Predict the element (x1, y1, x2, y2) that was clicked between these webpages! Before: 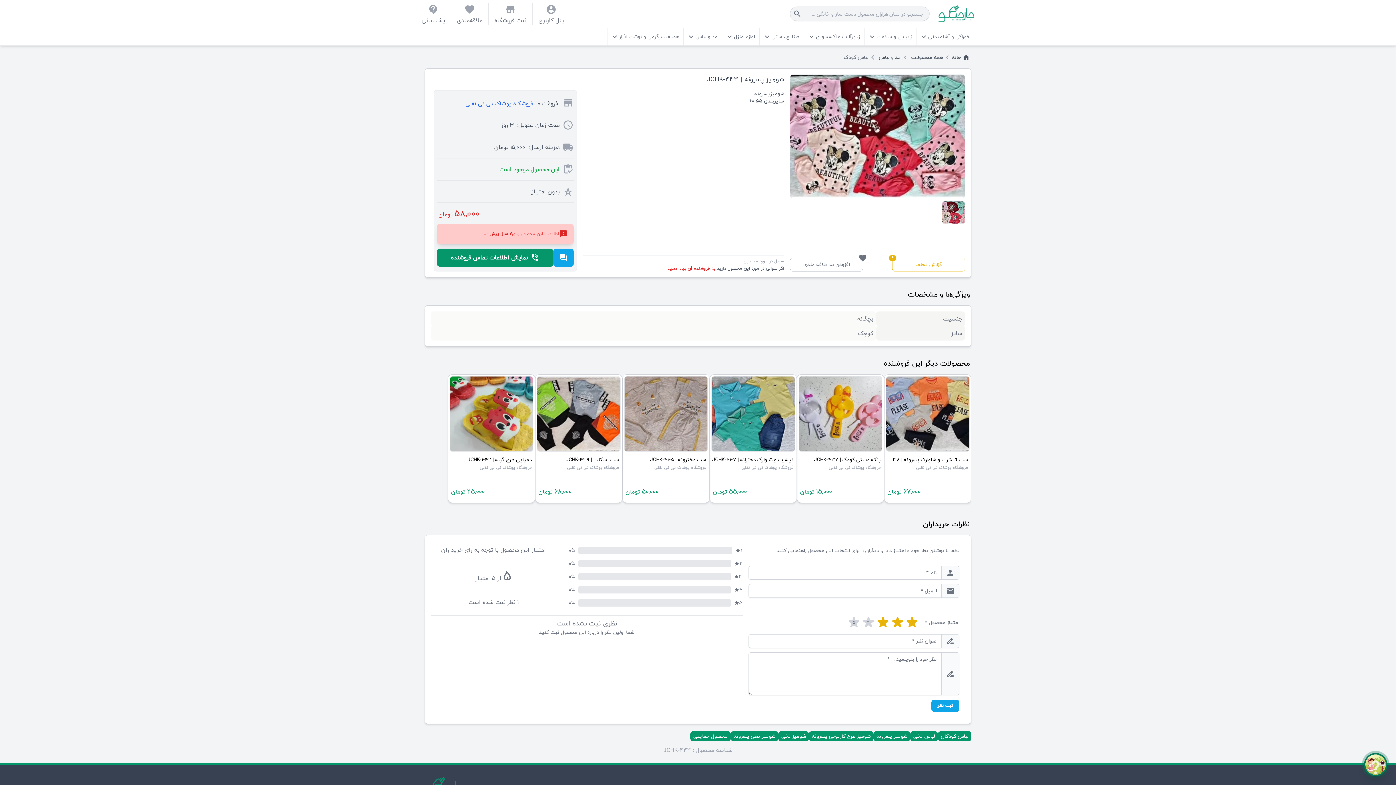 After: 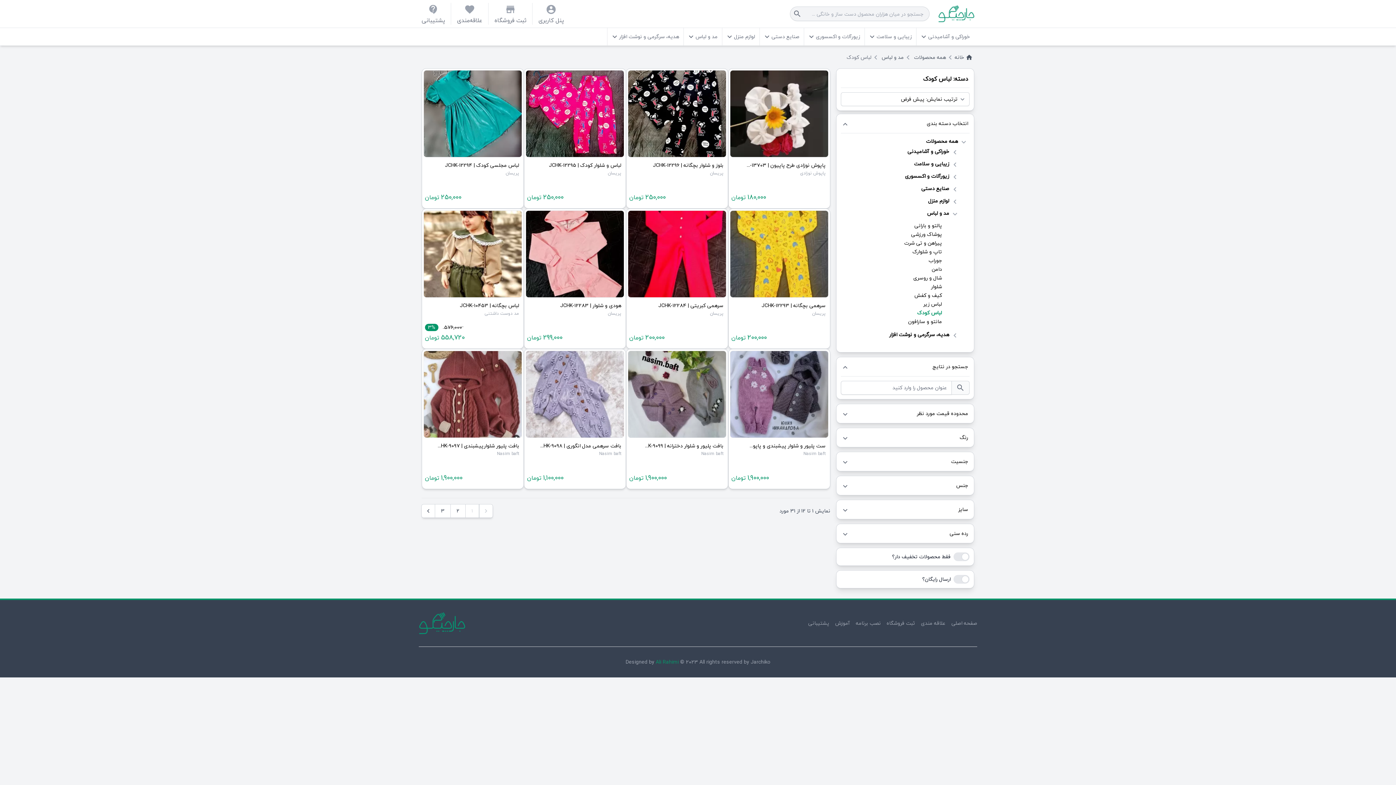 Action: label: لباس کودک bbox: (844, 53, 868, 61)